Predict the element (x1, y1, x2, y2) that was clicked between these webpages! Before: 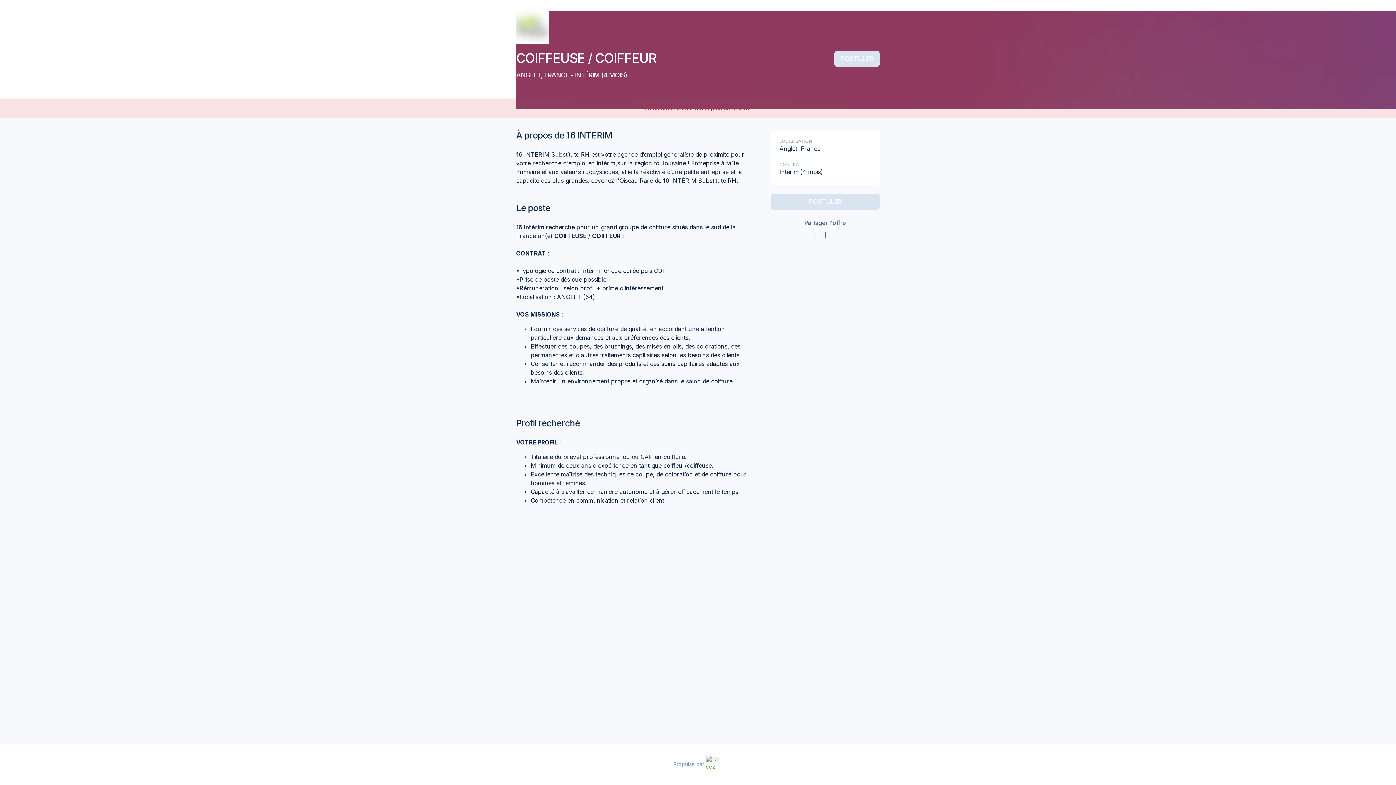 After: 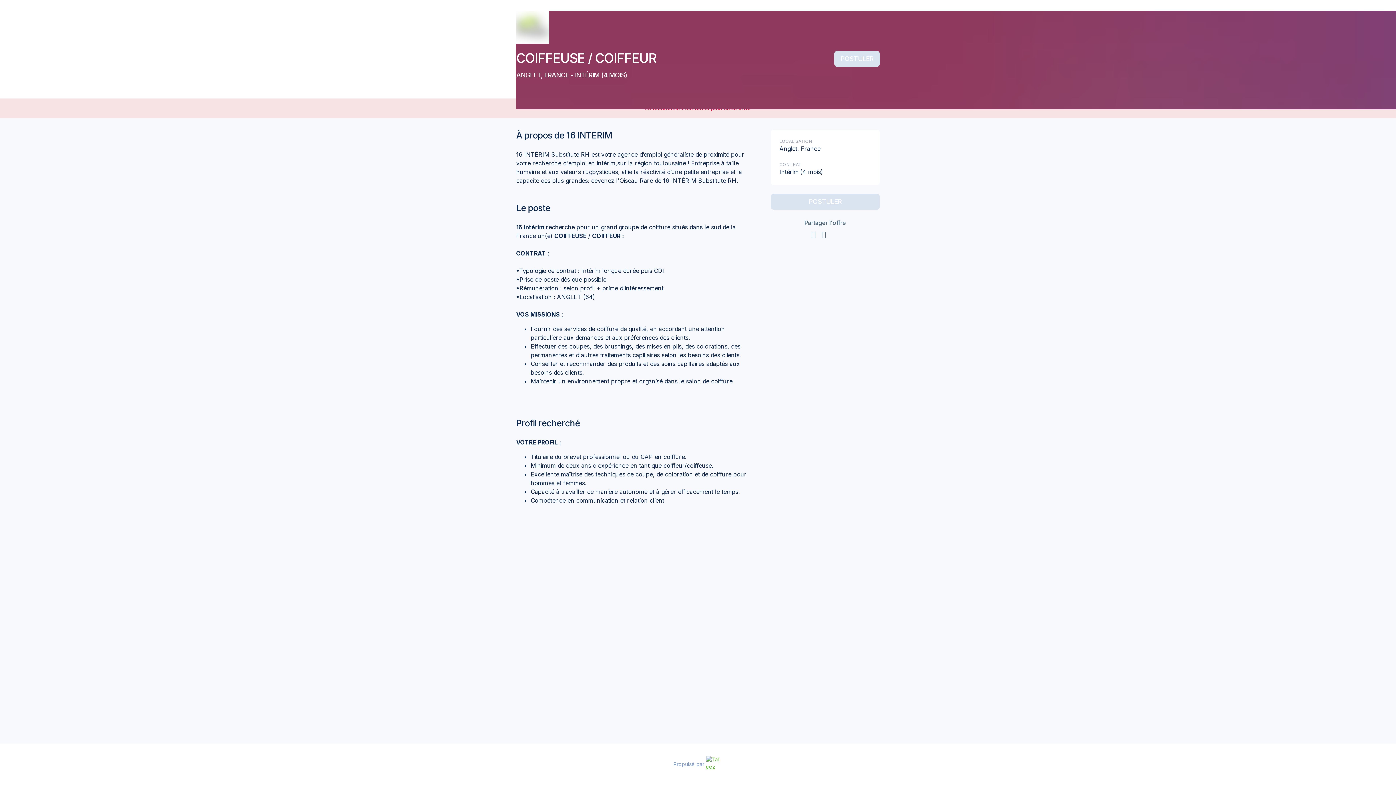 Action: bbox: (704, 758, 722, 770)